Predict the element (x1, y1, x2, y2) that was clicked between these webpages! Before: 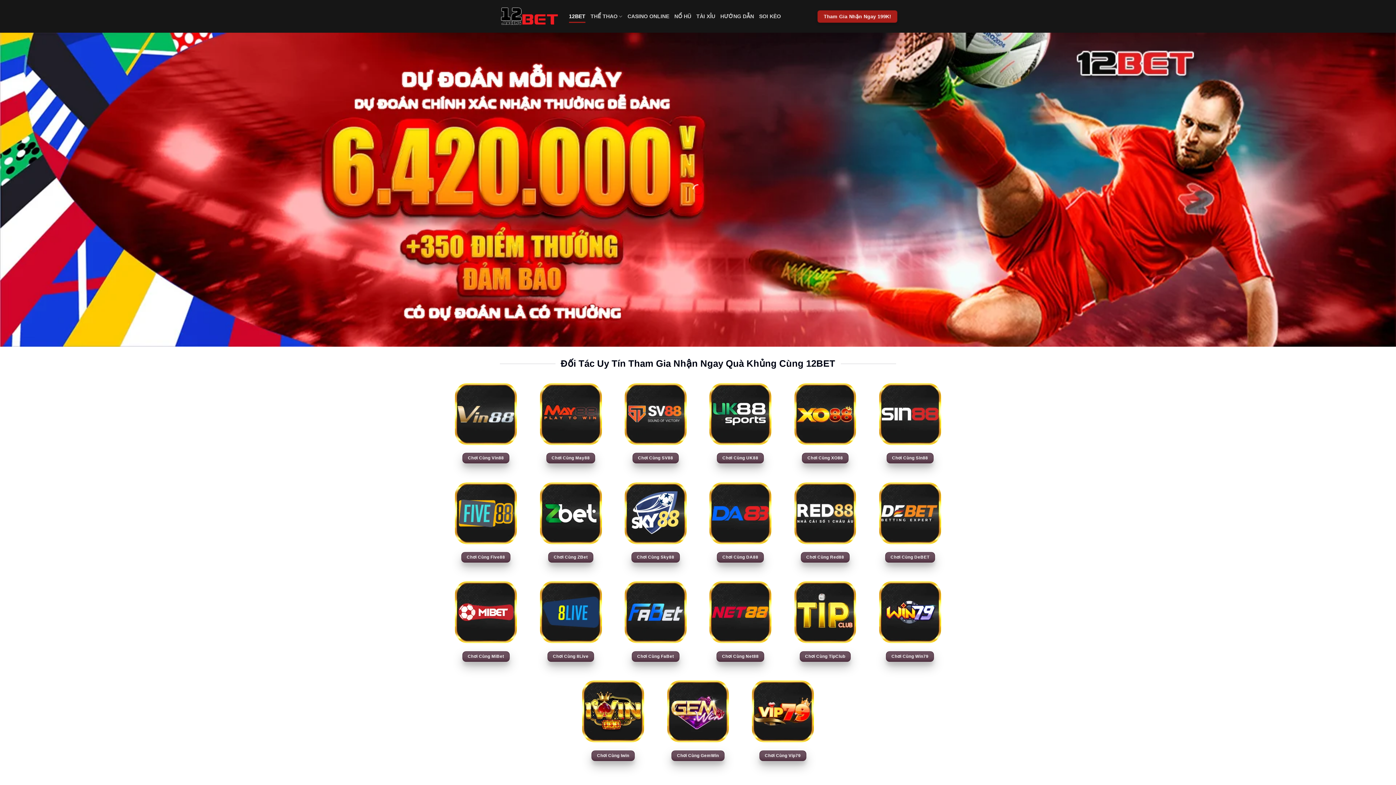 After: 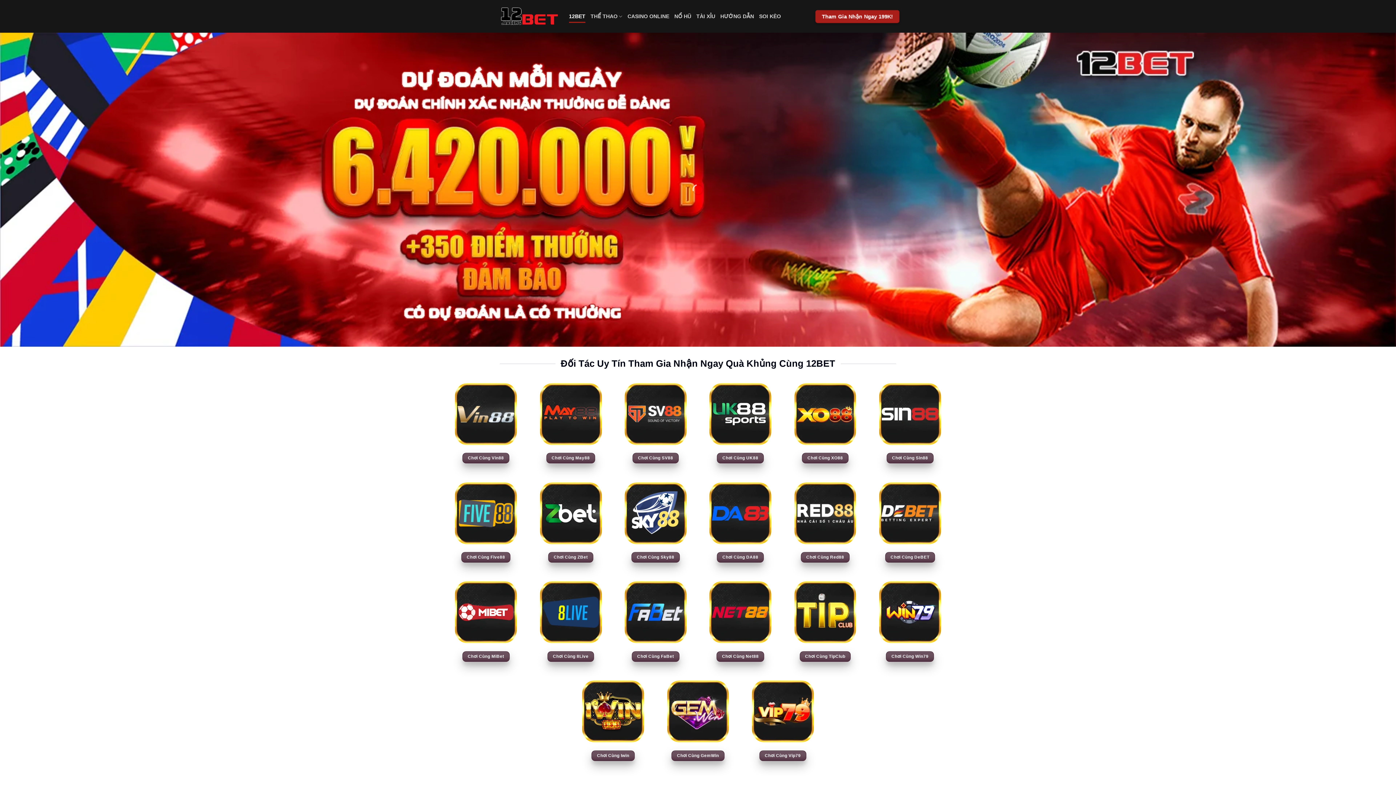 Action: bbox: (569, 9, 585, 22) label: 12BET